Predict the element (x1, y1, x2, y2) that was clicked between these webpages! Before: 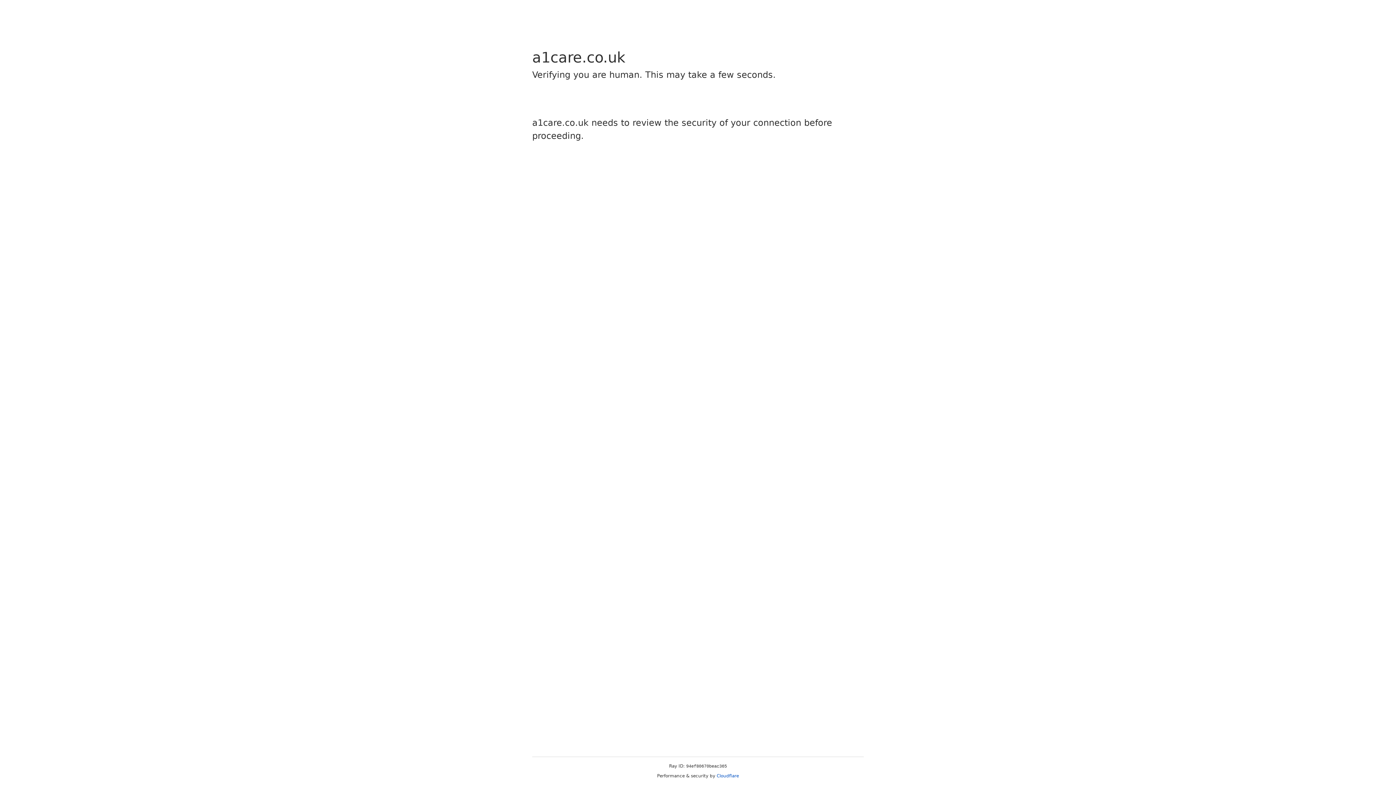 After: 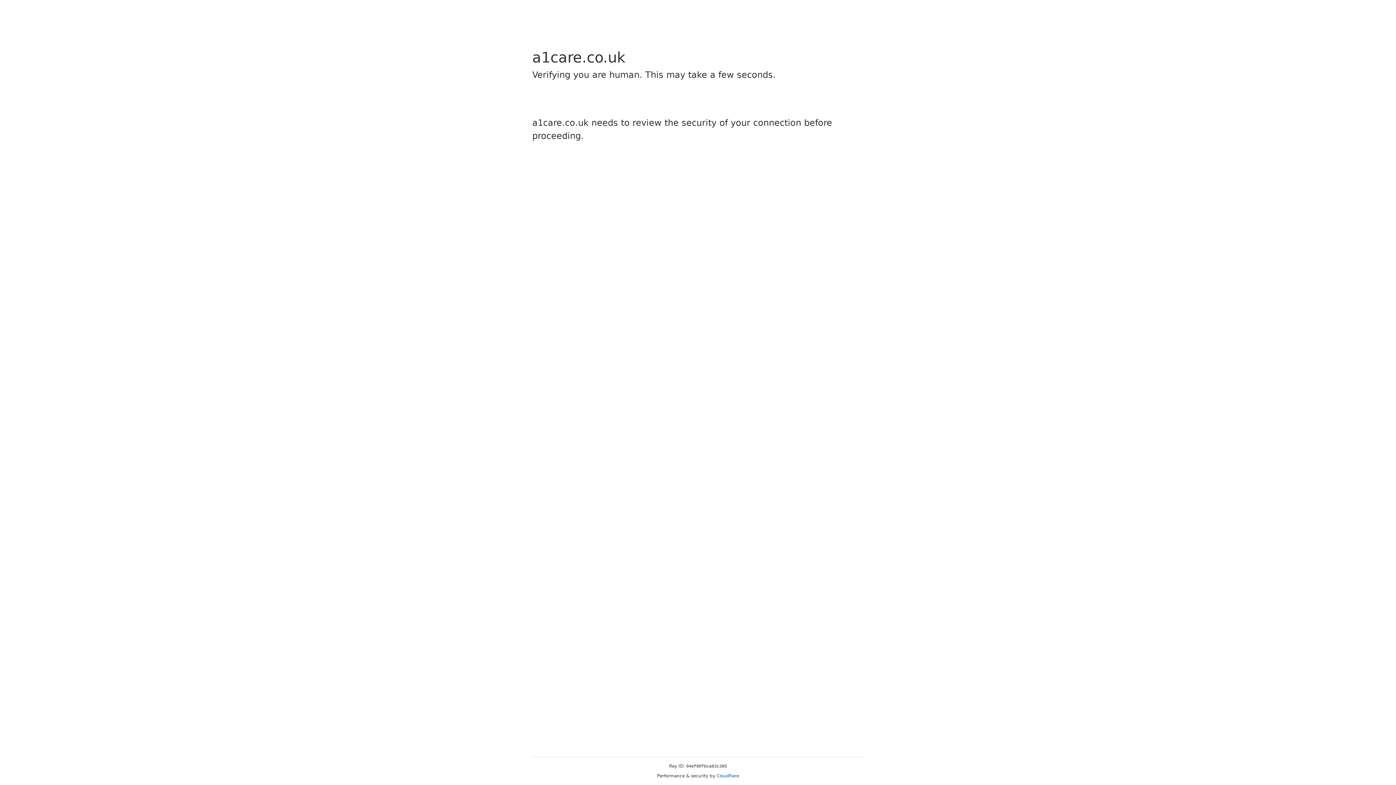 Action: bbox: (716, 773, 739, 778) label: Cloudflare